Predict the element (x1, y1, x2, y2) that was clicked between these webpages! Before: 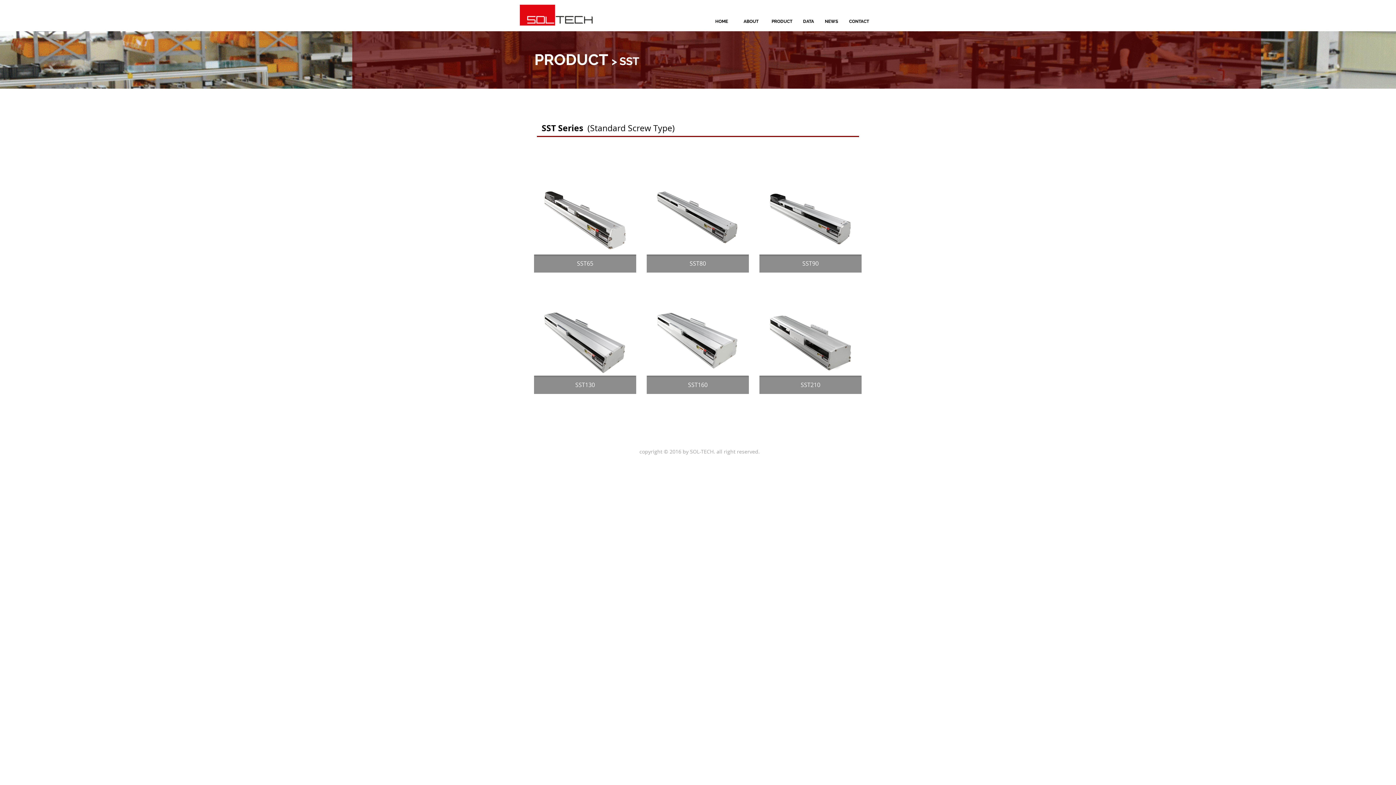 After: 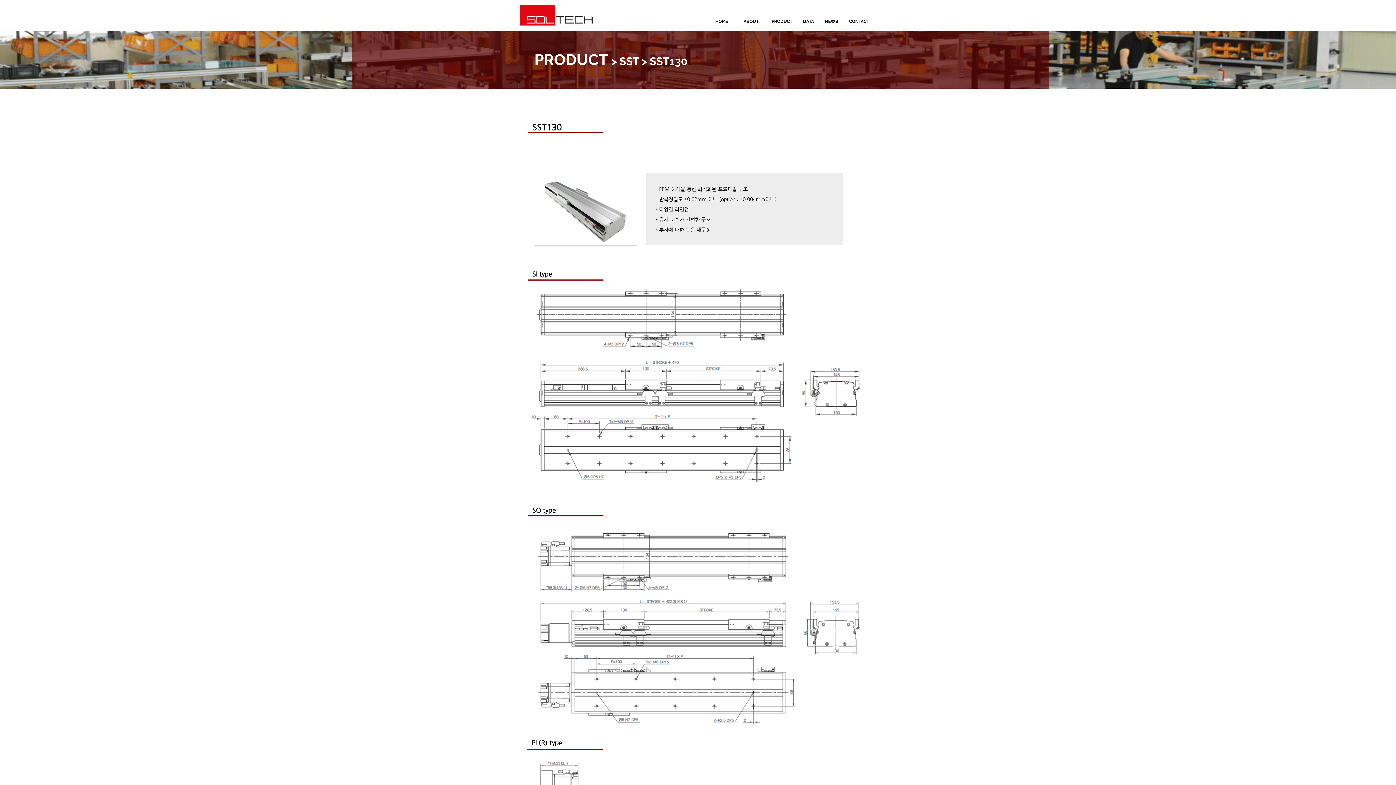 Action: label: SST130 bbox: (534, 376, 636, 394)